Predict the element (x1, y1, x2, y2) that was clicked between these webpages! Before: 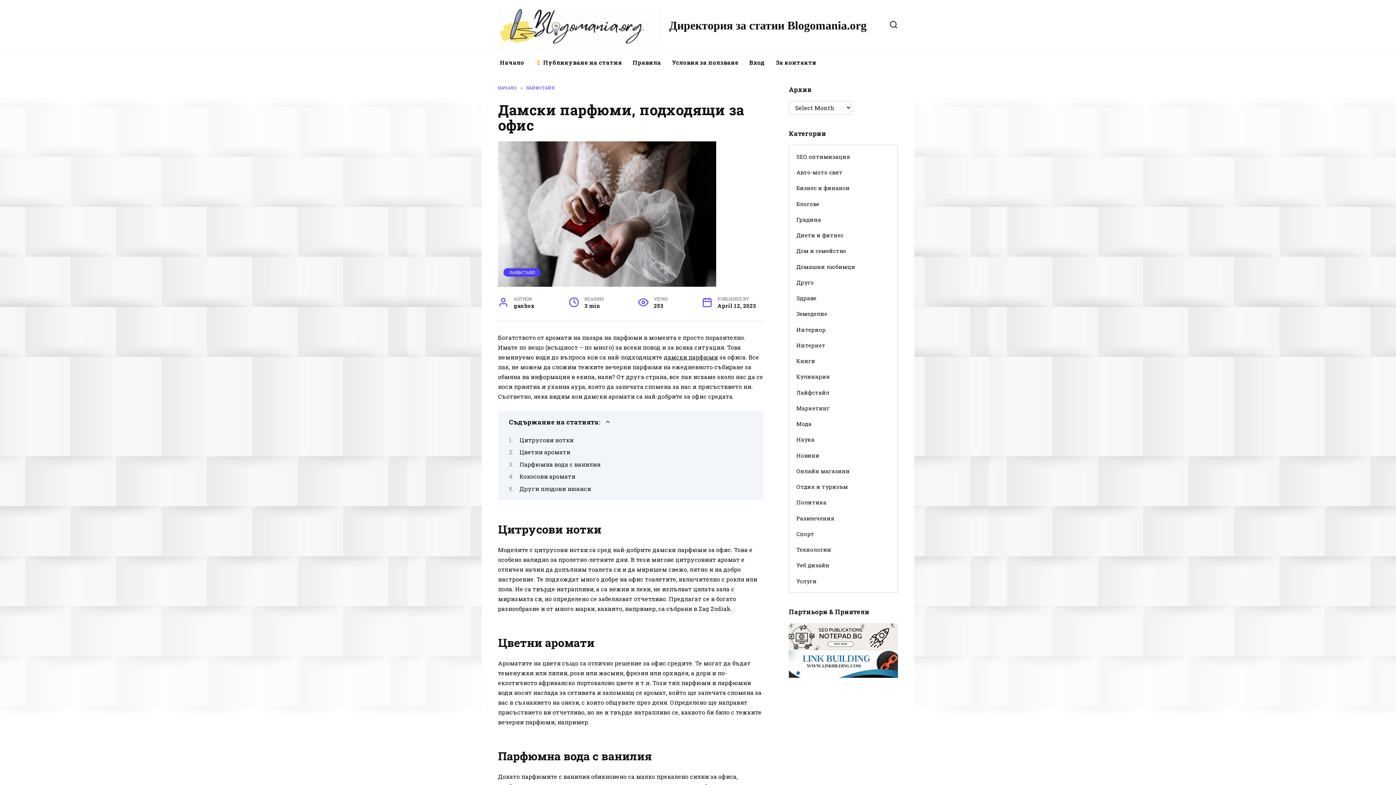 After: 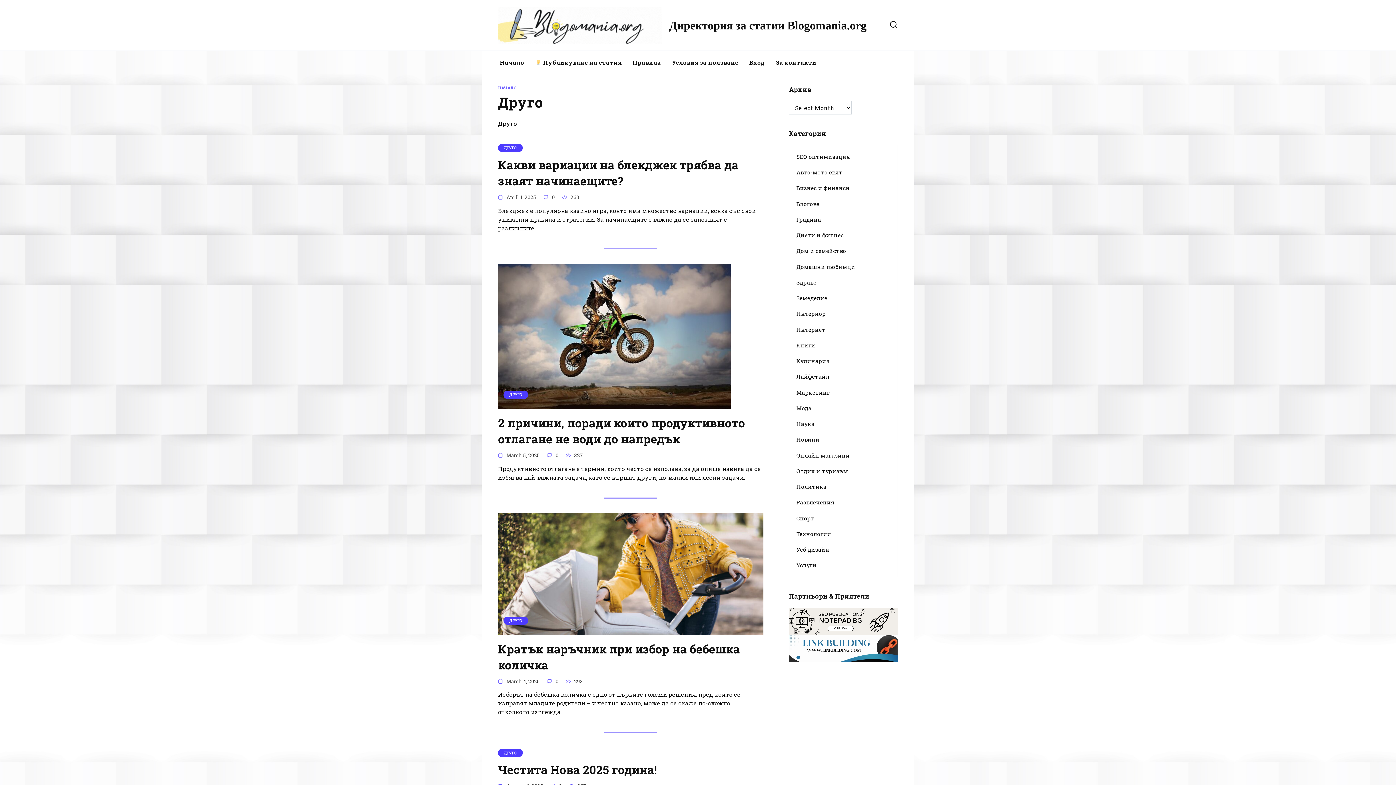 Action: bbox: (789, 274, 821, 290) label: Друго